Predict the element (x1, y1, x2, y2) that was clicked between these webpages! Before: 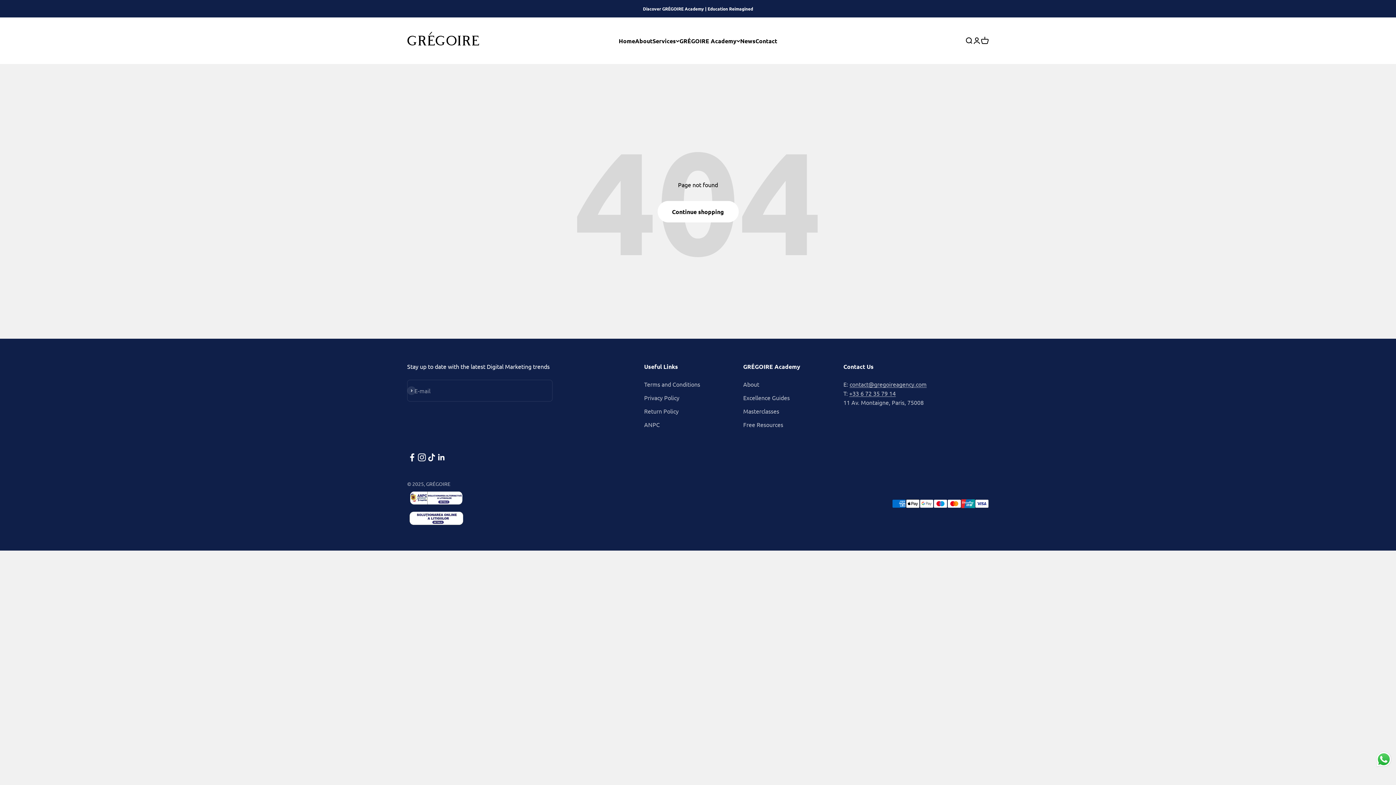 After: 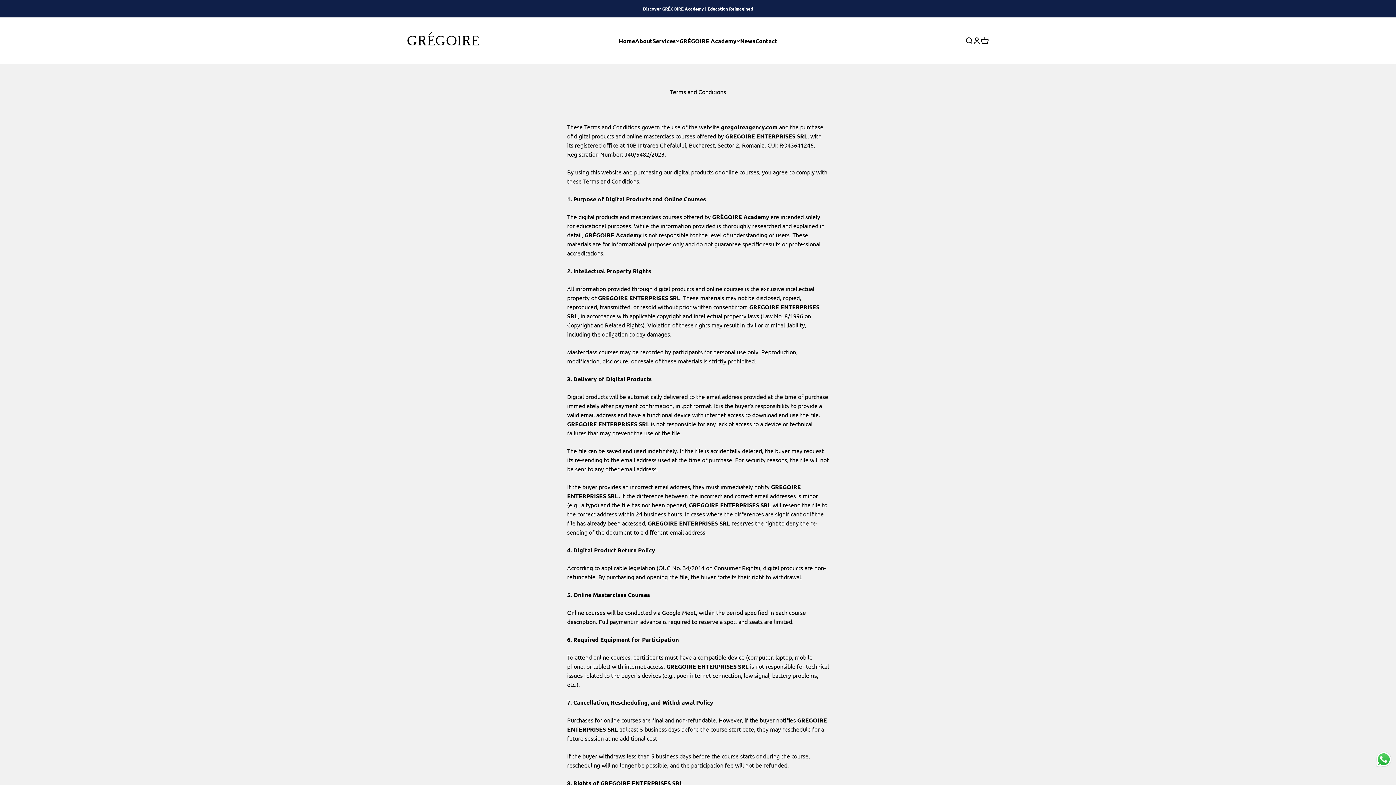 Action: label: Terms and Conditions bbox: (644, 380, 700, 389)